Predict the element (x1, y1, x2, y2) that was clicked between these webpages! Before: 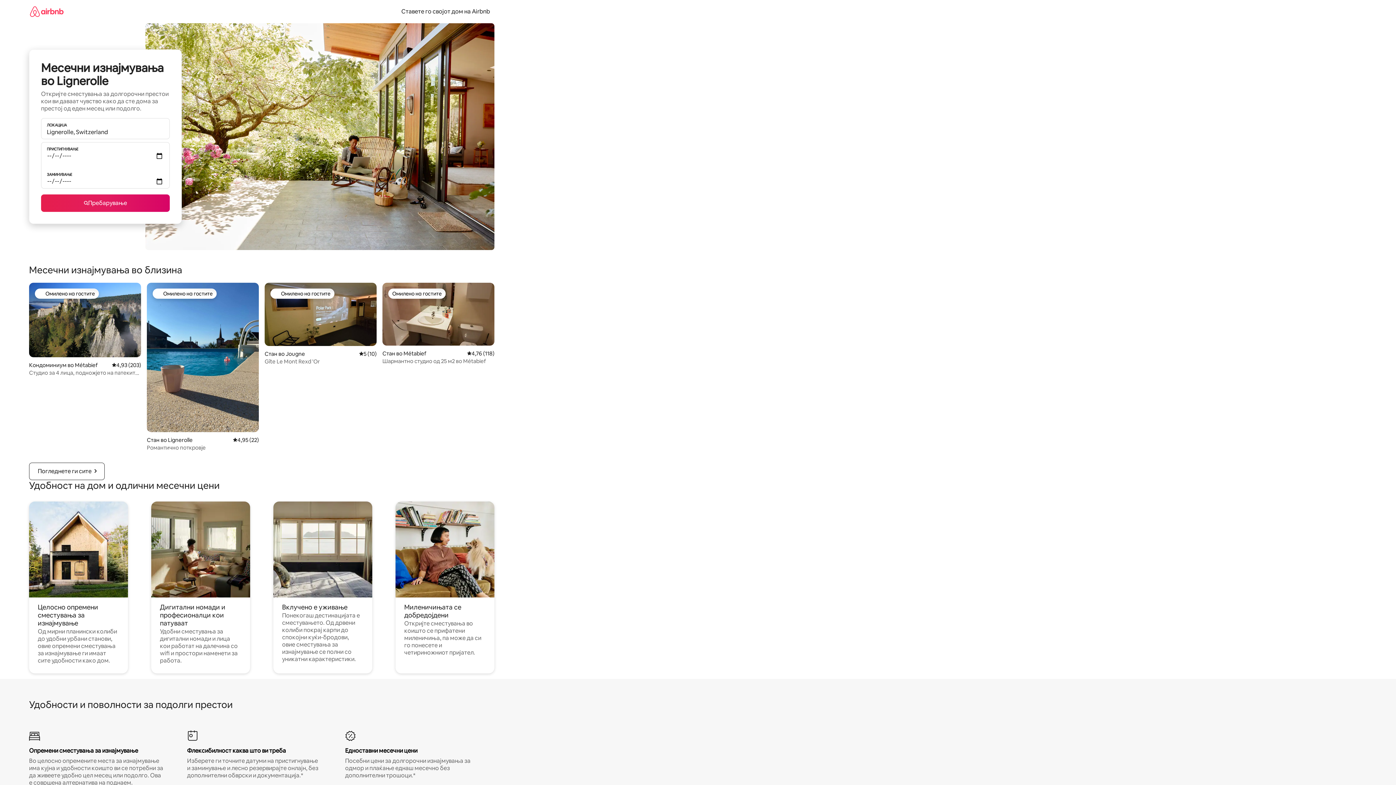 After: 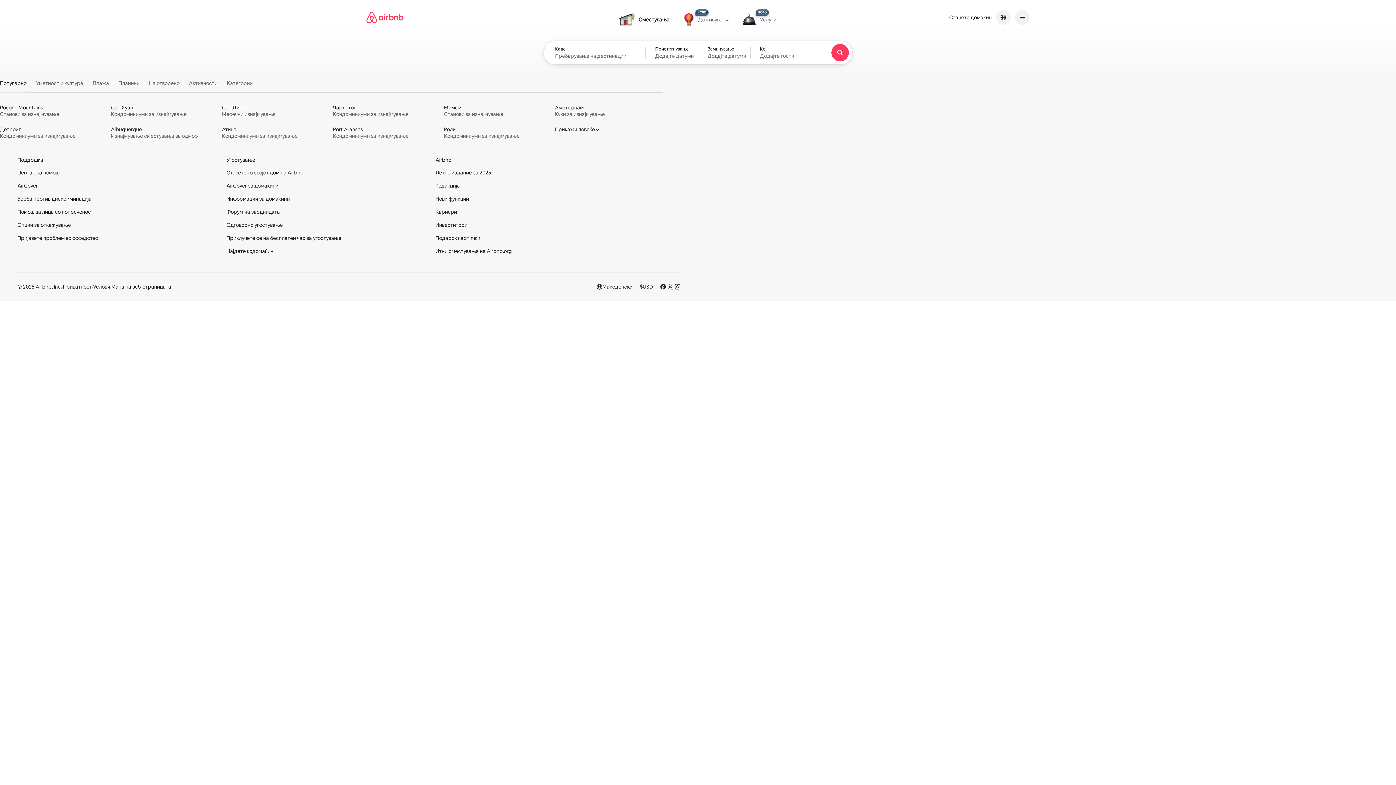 Action: bbox: (29, 0, 63, 22)